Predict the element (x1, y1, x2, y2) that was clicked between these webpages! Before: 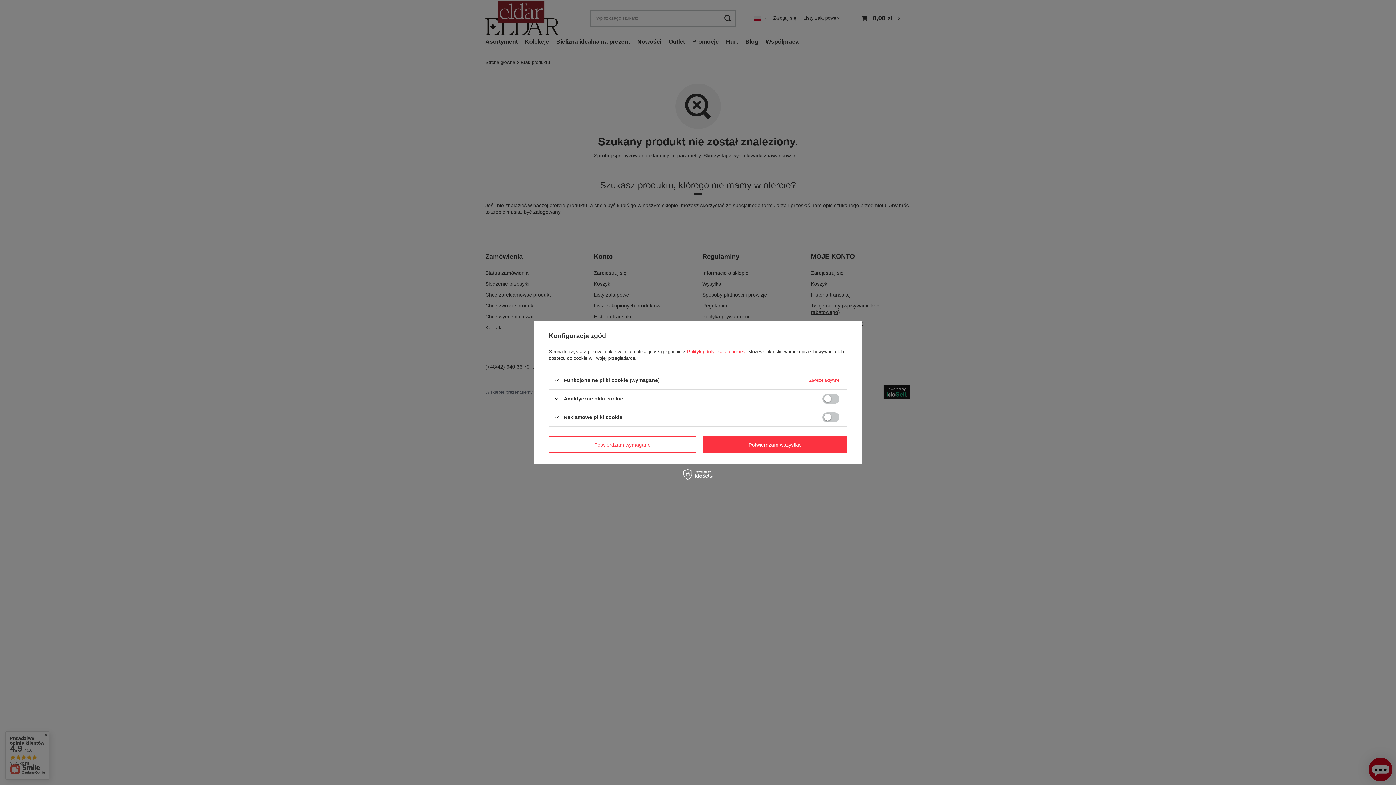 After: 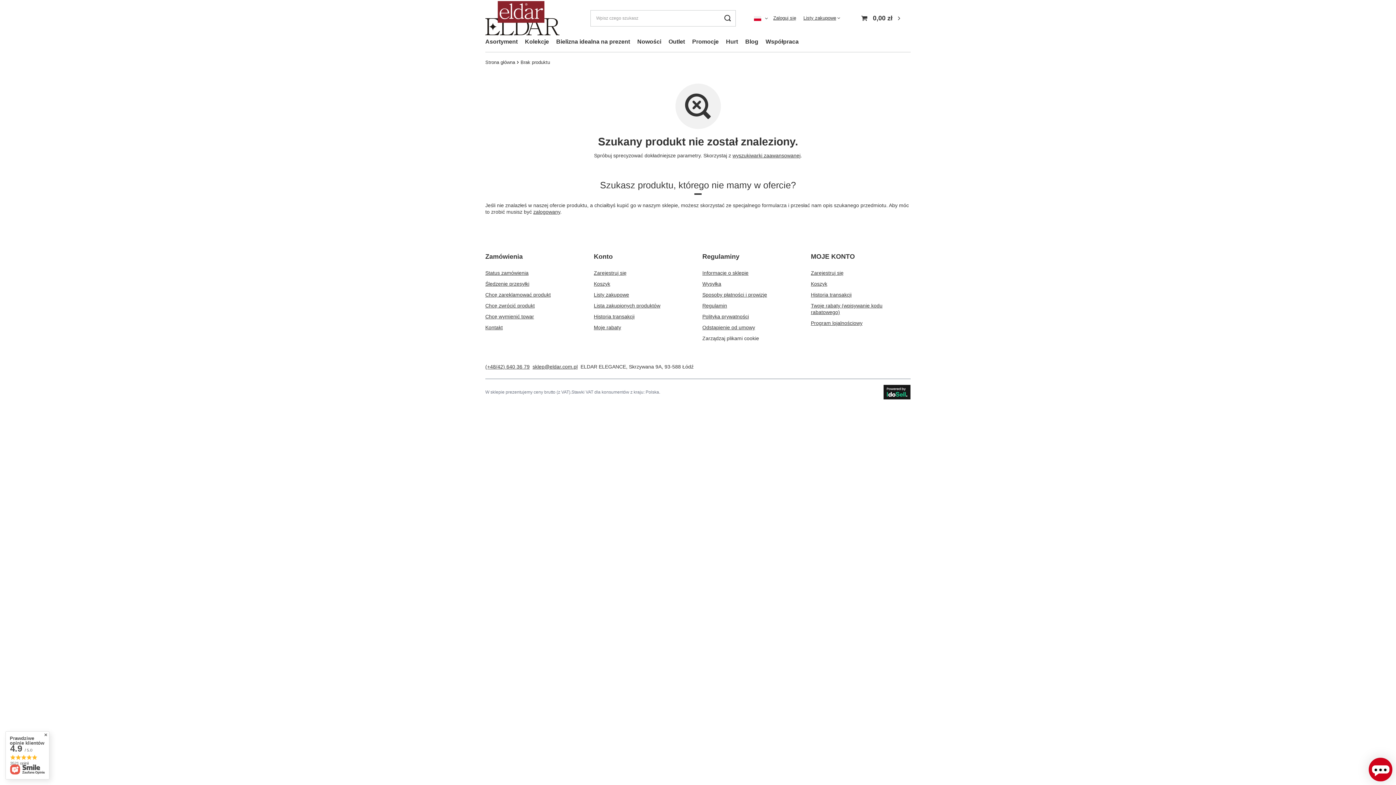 Action: label: Potwierdzam wszystkie bbox: (703, 436, 847, 453)